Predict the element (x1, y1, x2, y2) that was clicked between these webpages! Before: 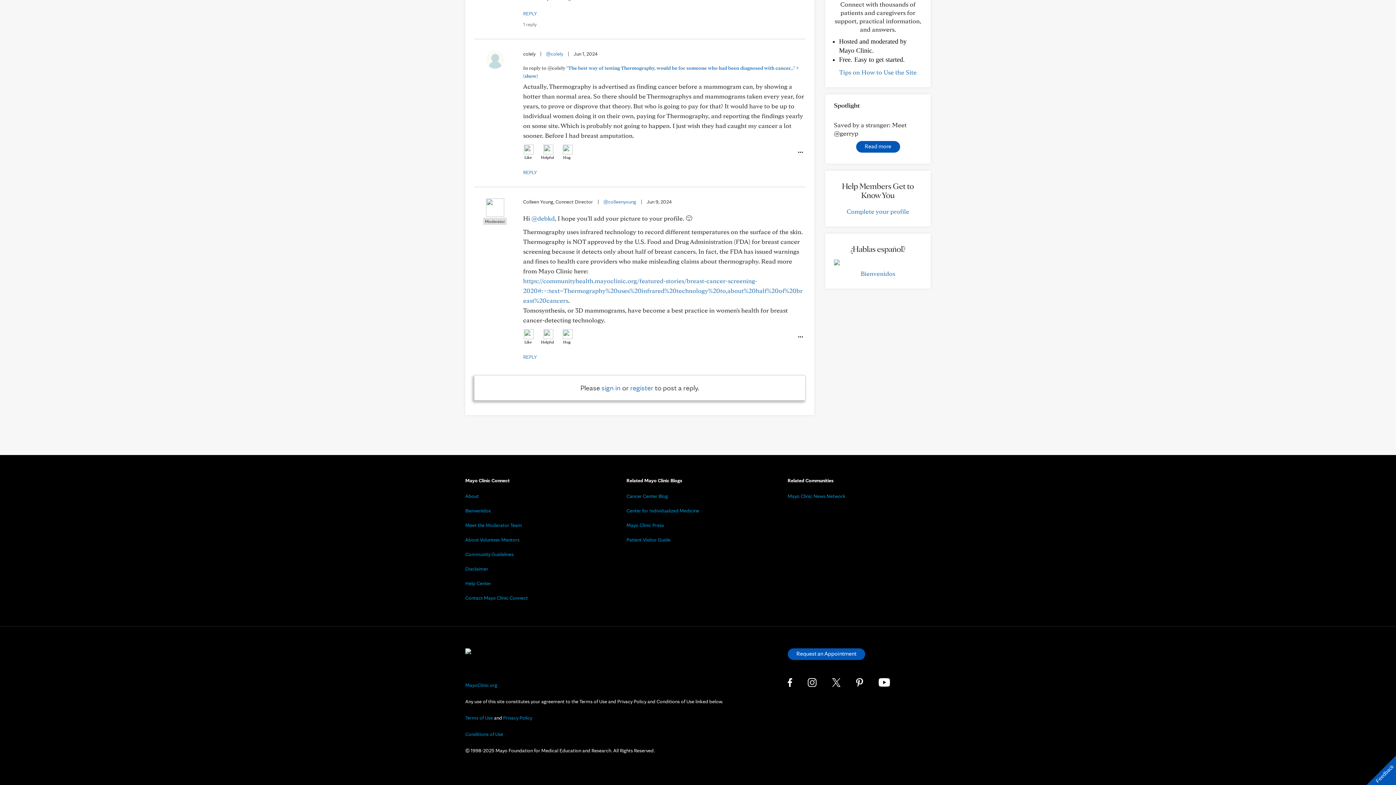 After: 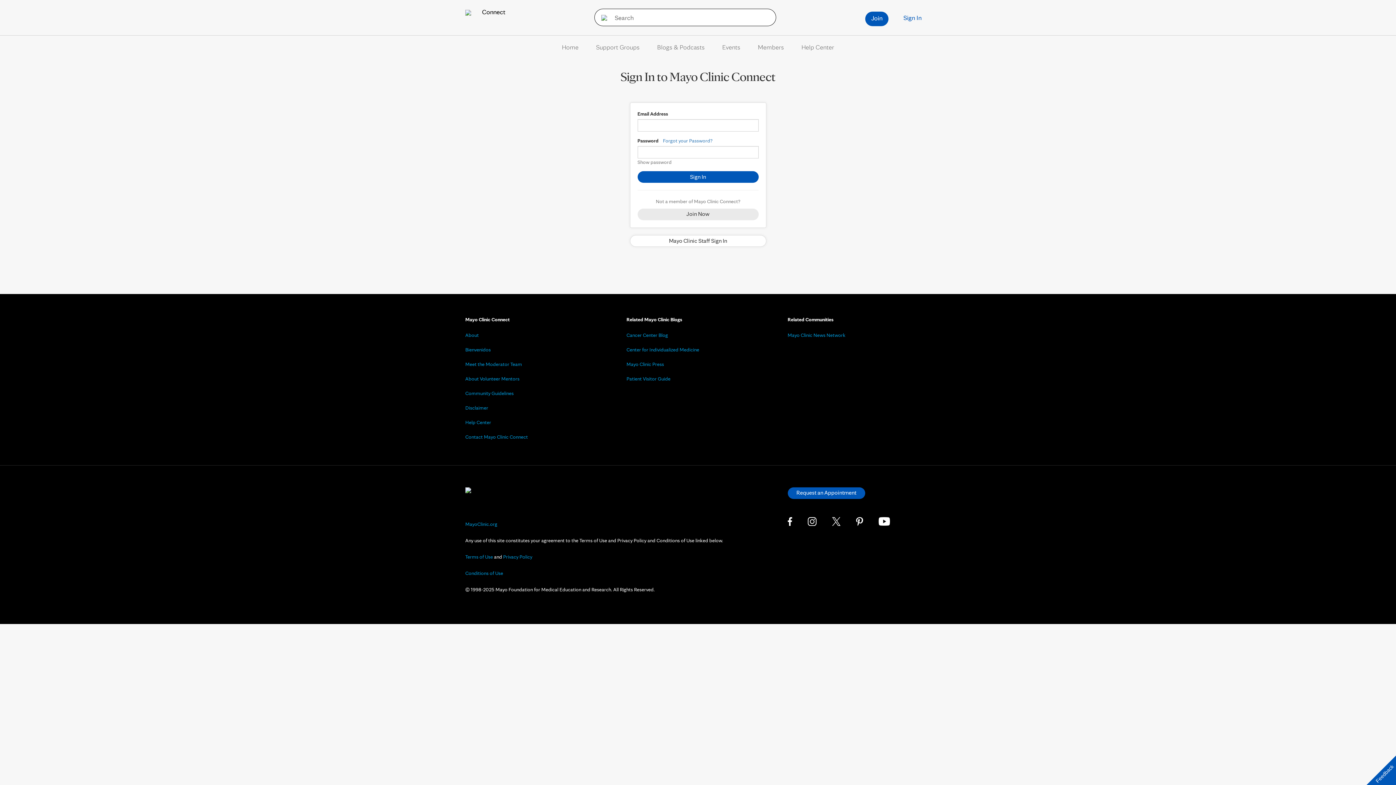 Action: label: Hug bbox: (562, 143, 572, 161)